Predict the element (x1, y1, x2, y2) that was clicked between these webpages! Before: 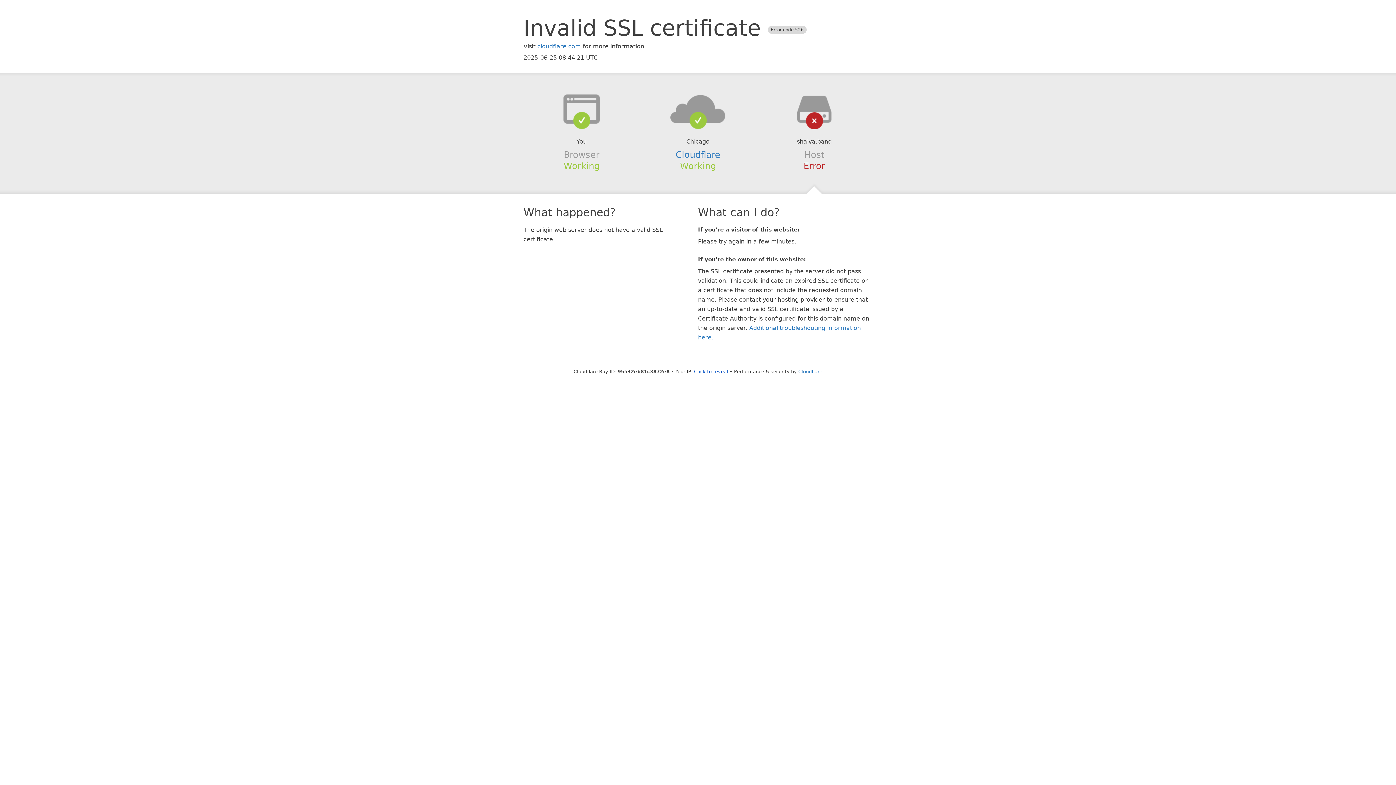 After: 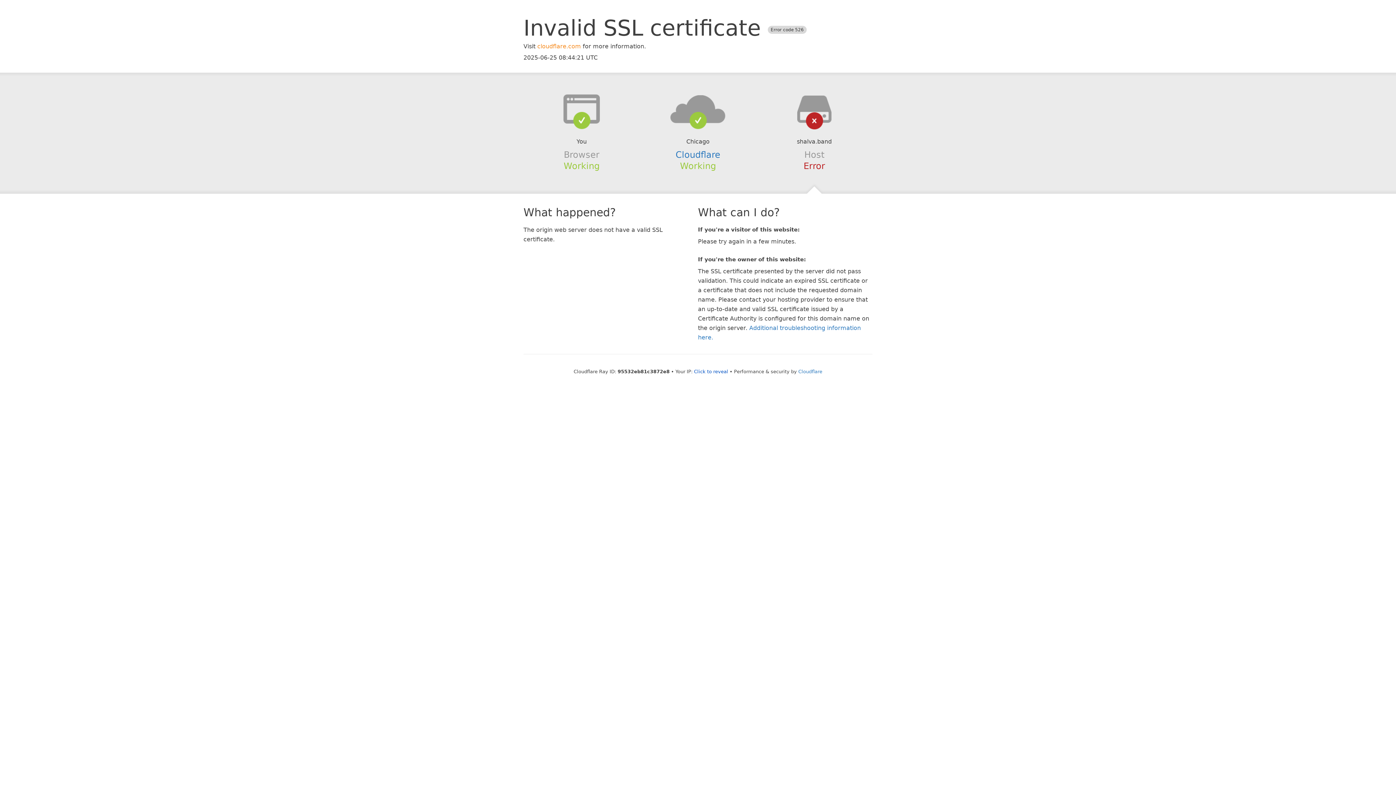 Action: label: cloudflare.com bbox: (537, 42, 581, 49)